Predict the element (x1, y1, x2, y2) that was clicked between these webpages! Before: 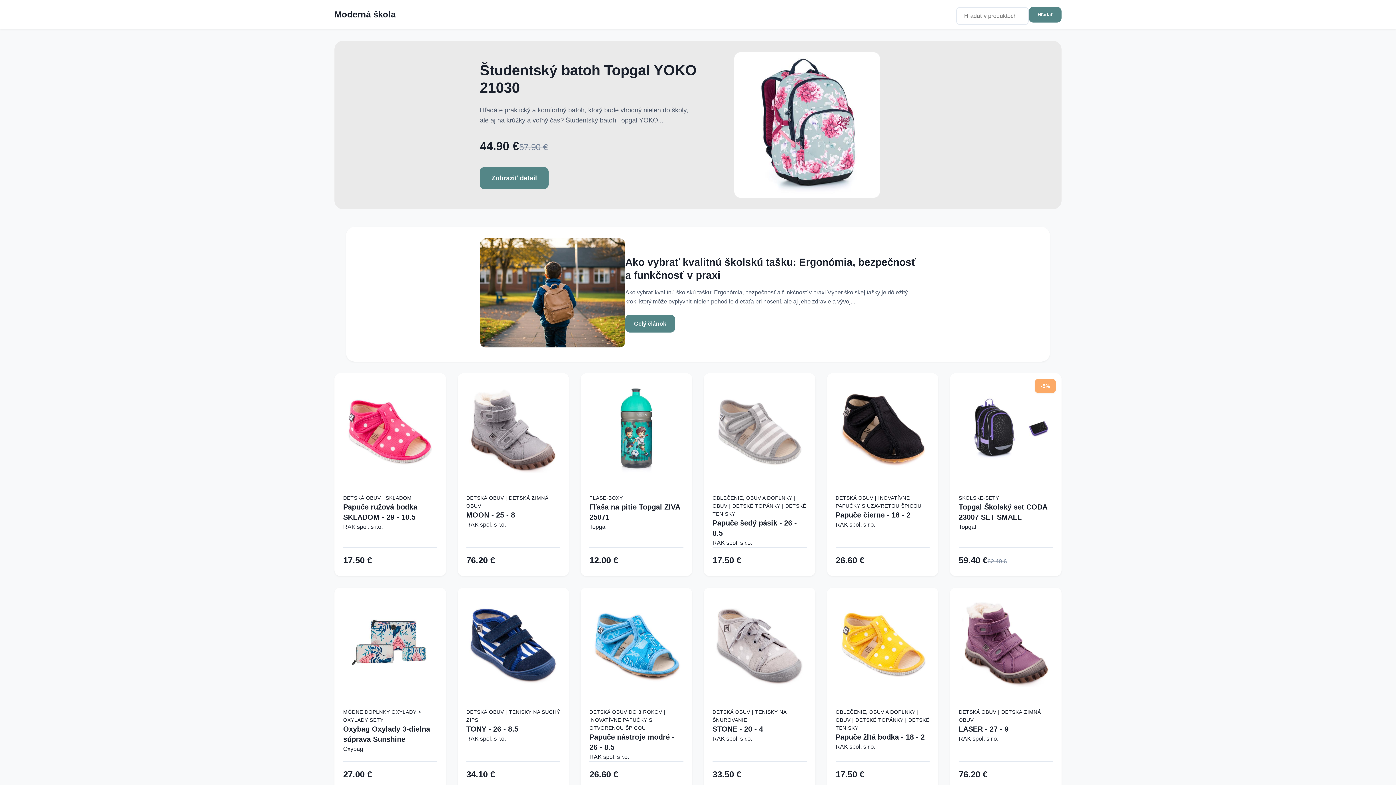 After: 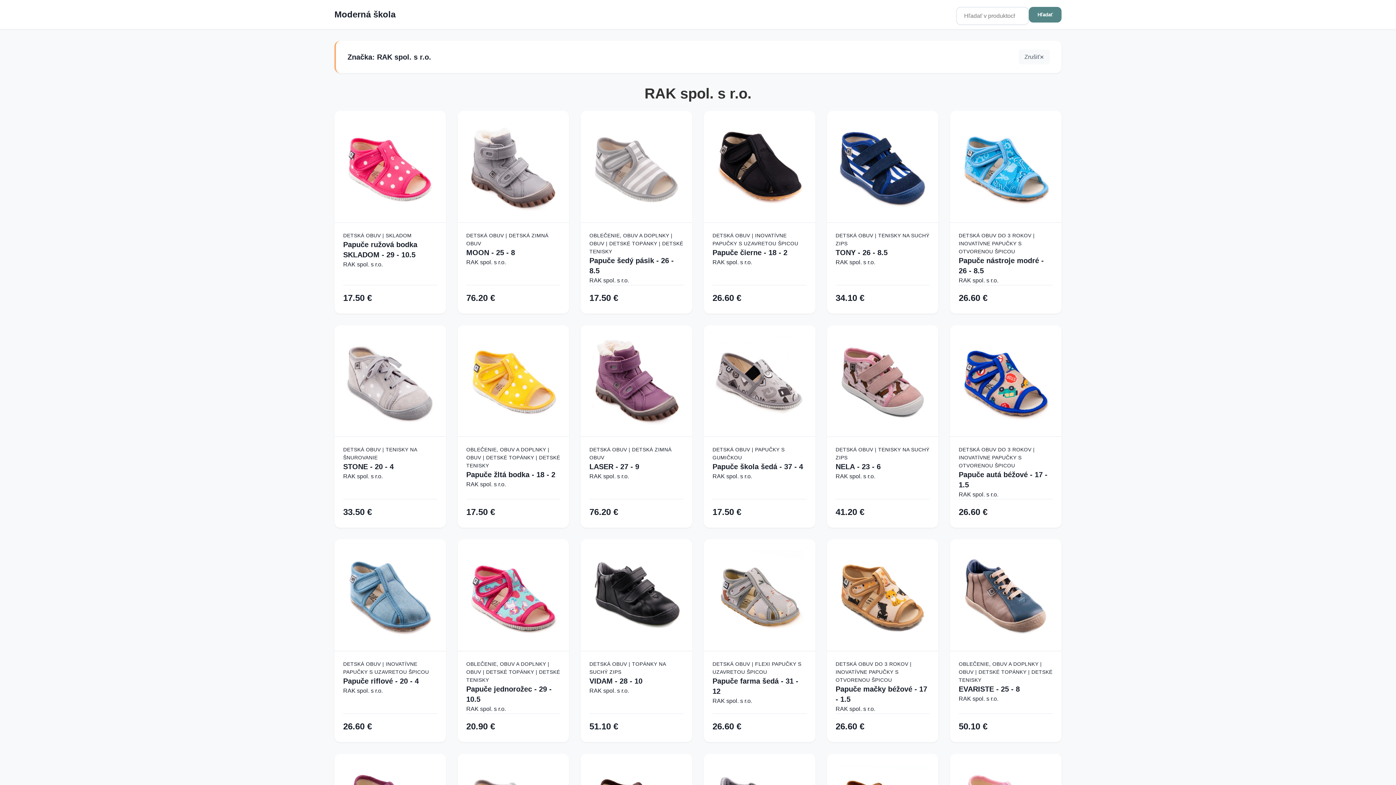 Action: label: RAK spol. s r.o. bbox: (466, 520, 560, 529)